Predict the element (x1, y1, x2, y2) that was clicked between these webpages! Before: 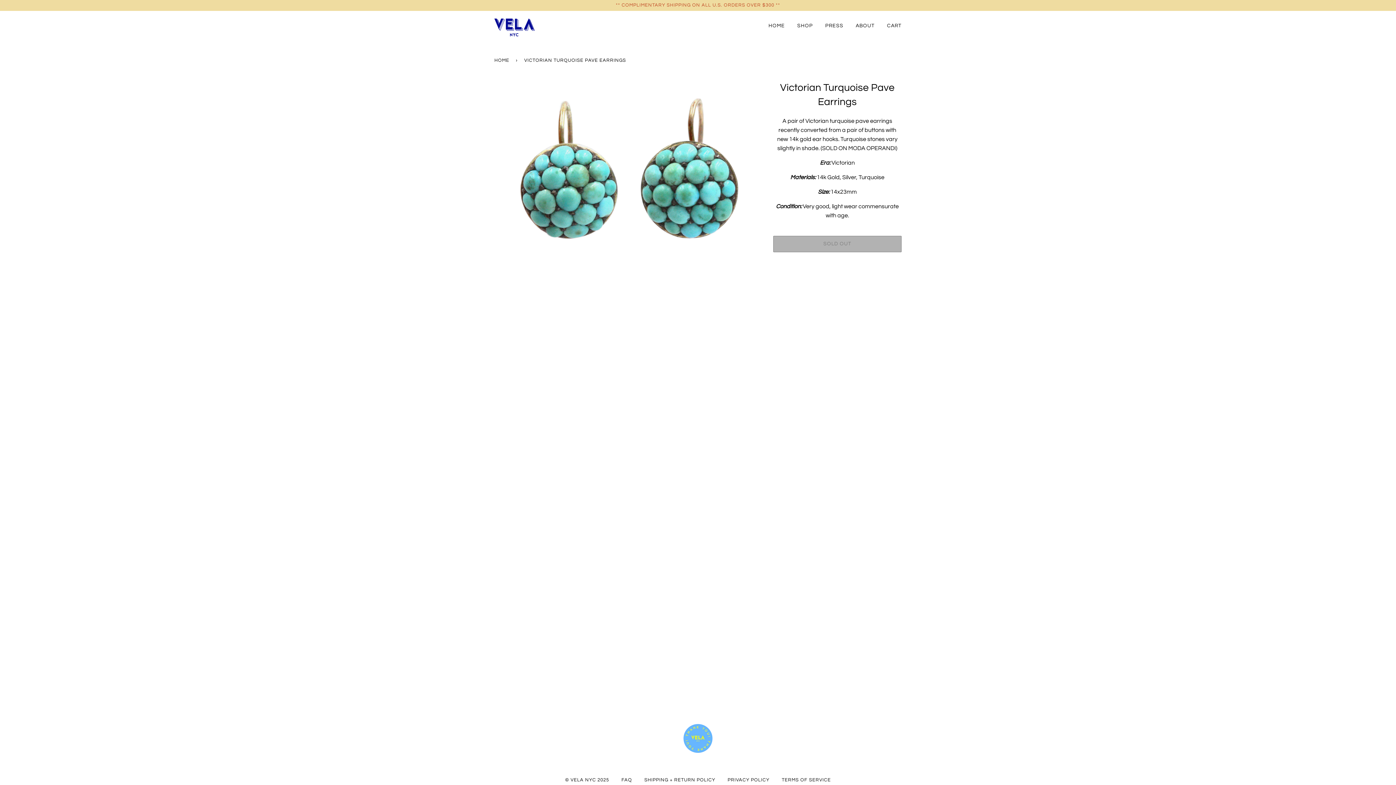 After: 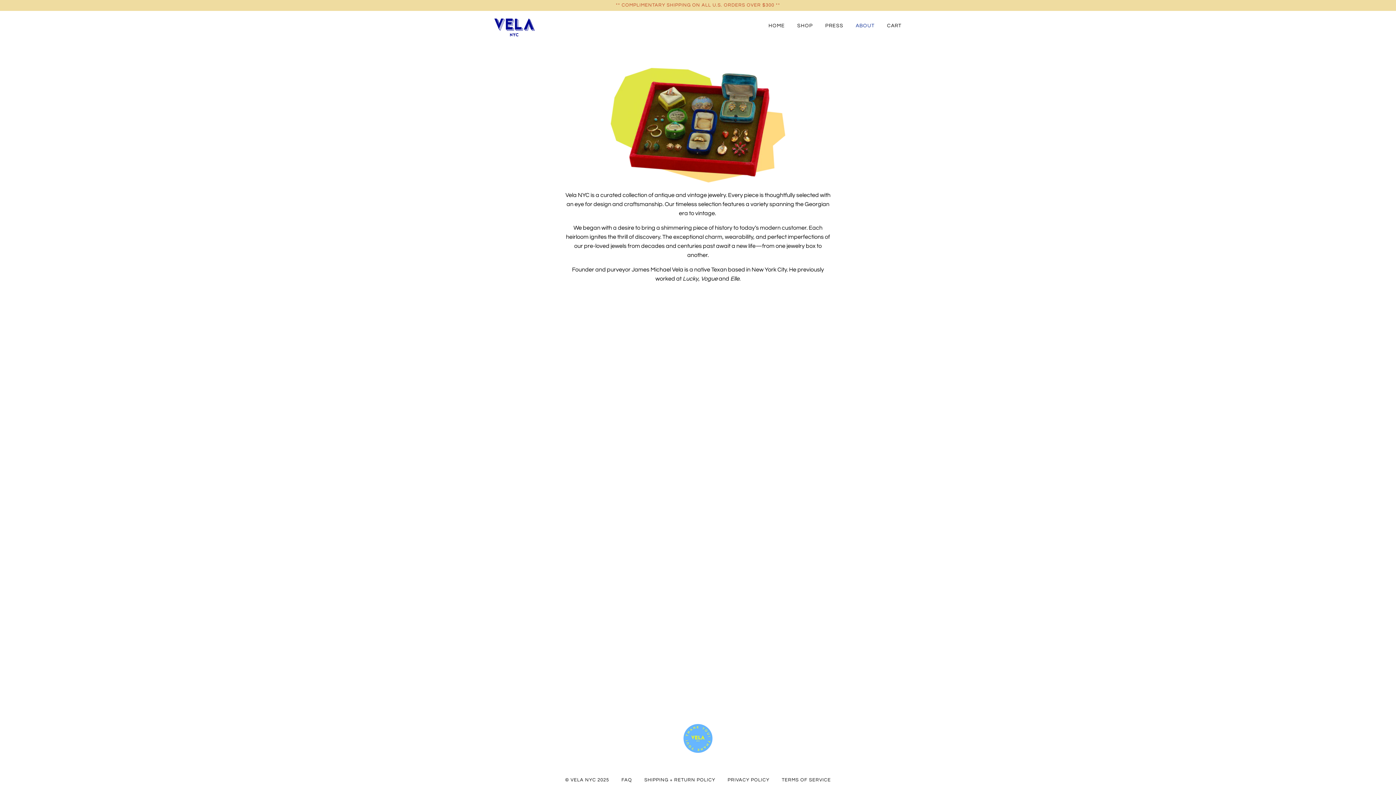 Action: label: ABOUT bbox: (856, 10, 874, 40)